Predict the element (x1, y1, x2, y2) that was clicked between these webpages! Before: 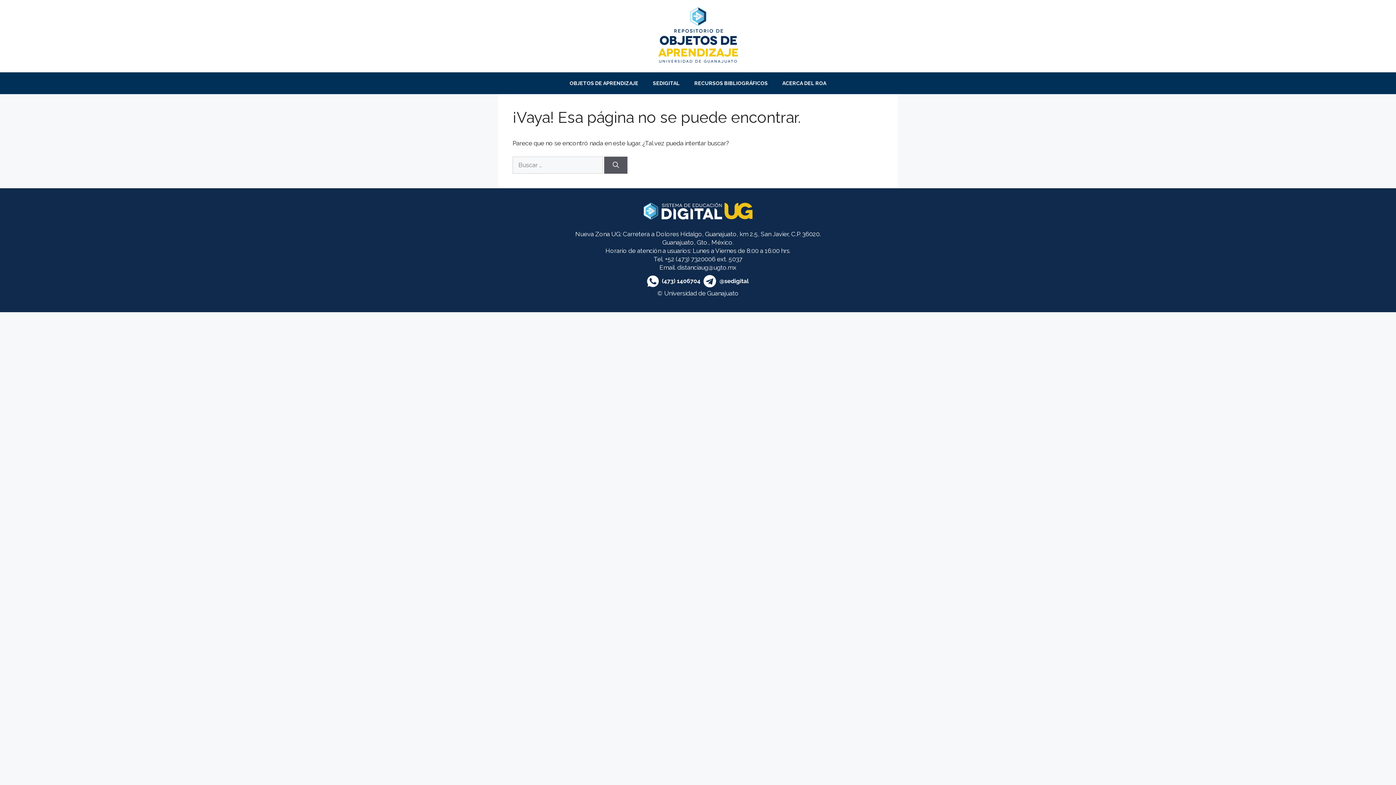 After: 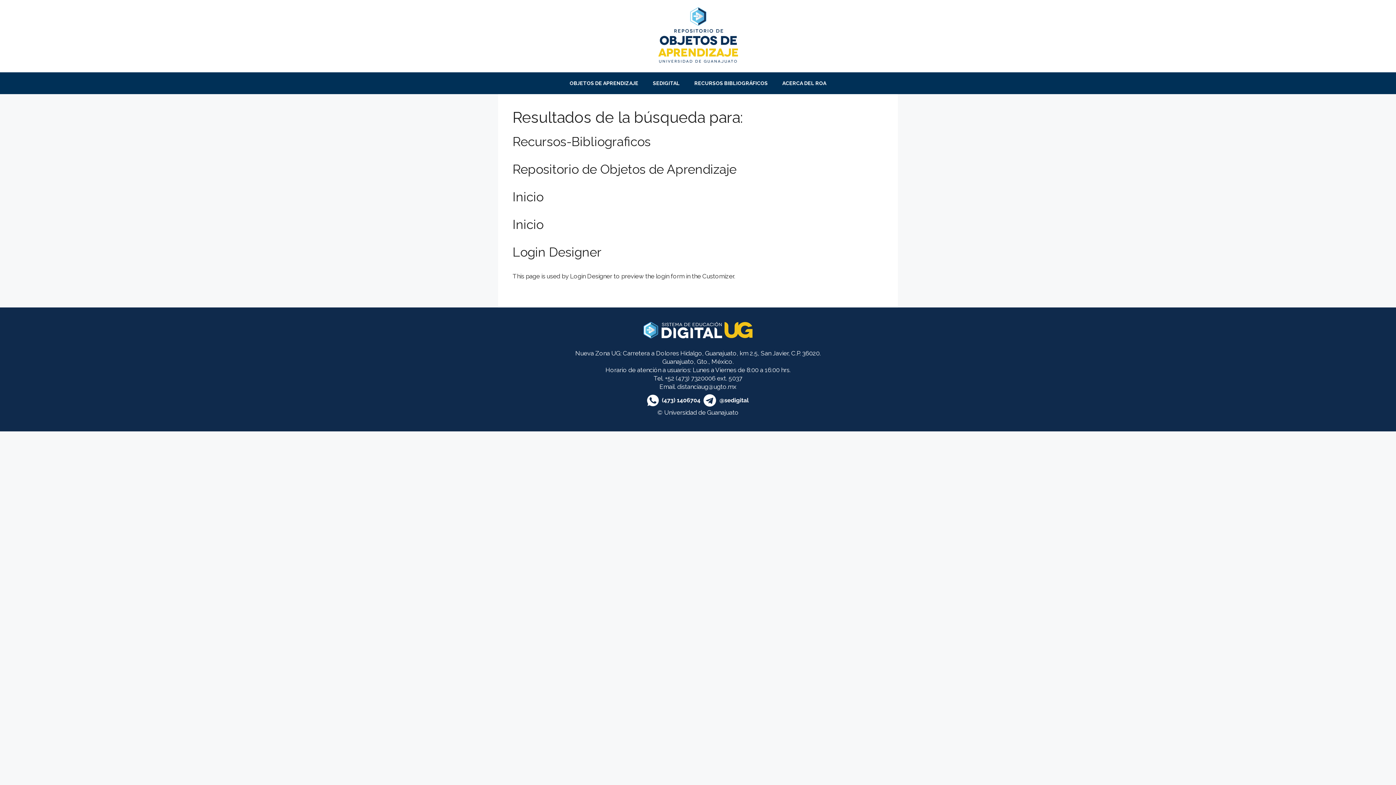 Action: label: Buscar bbox: (604, 156, 627, 173)